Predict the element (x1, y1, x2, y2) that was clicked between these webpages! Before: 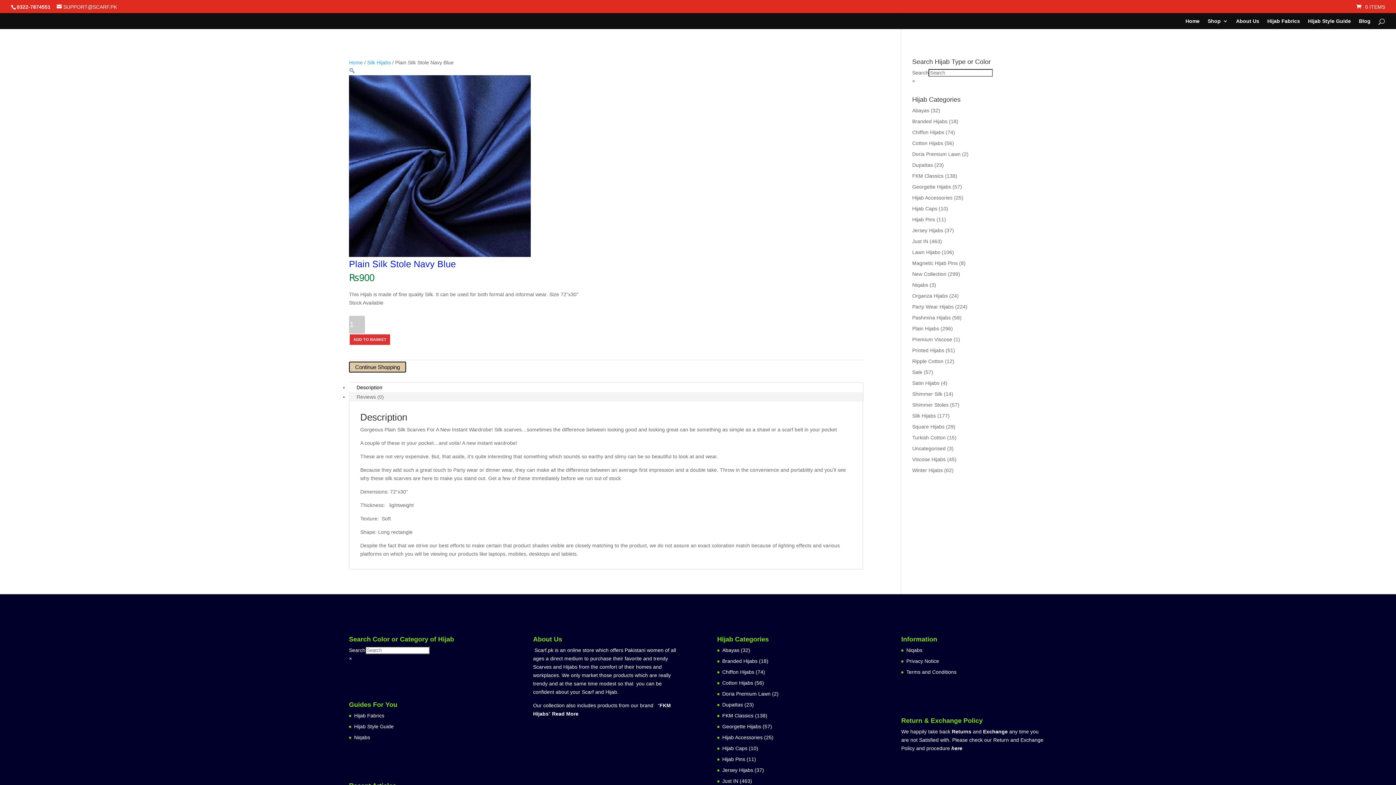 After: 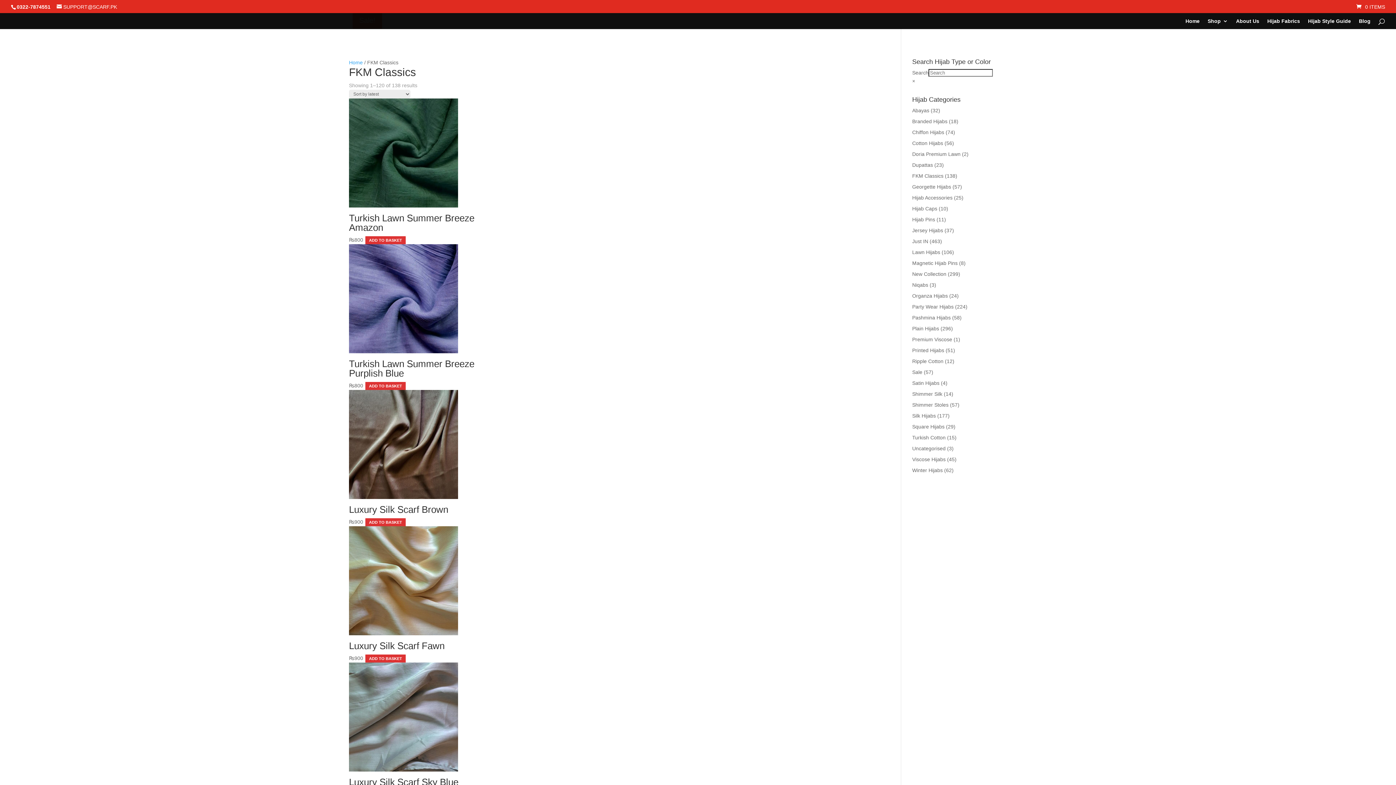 Action: label: FKM Classics bbox: (912, 173, 943, 178)